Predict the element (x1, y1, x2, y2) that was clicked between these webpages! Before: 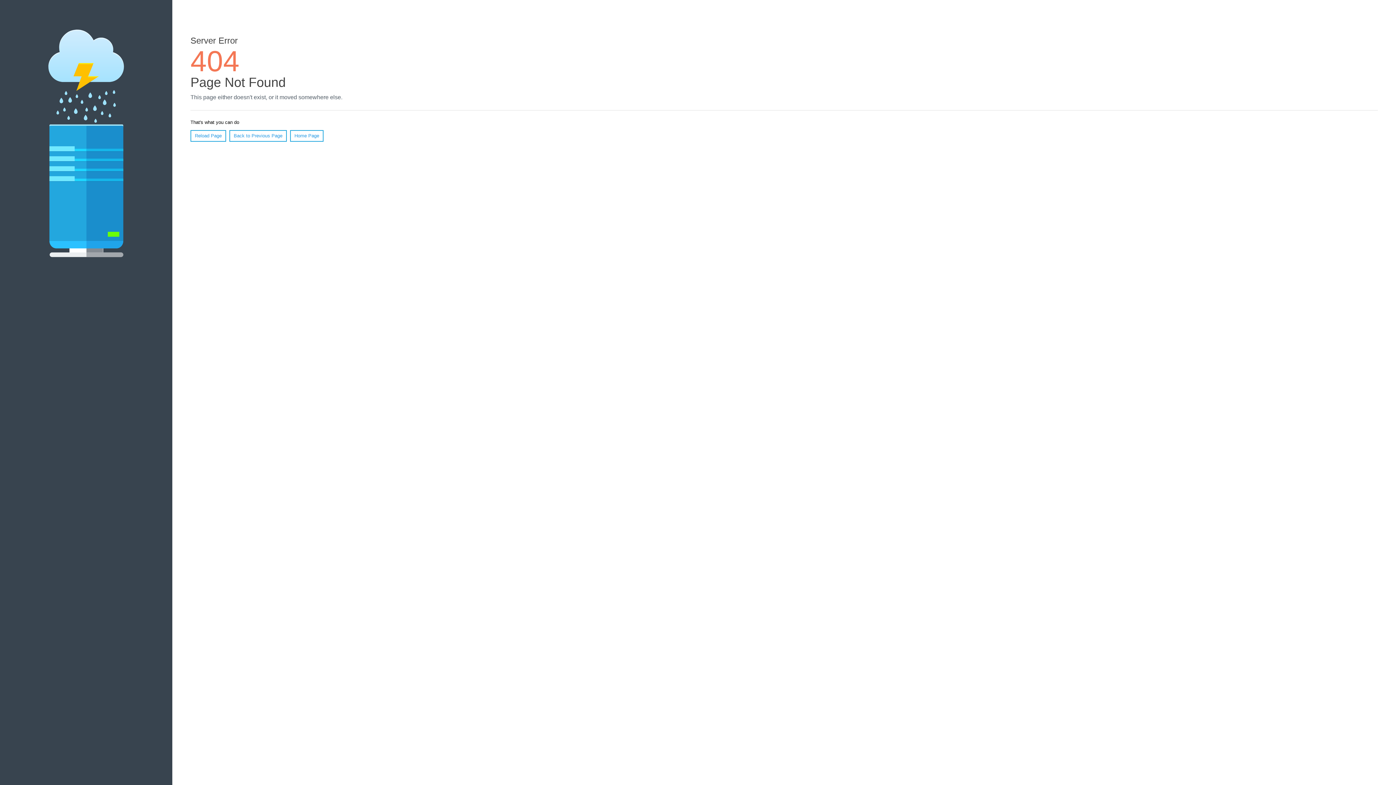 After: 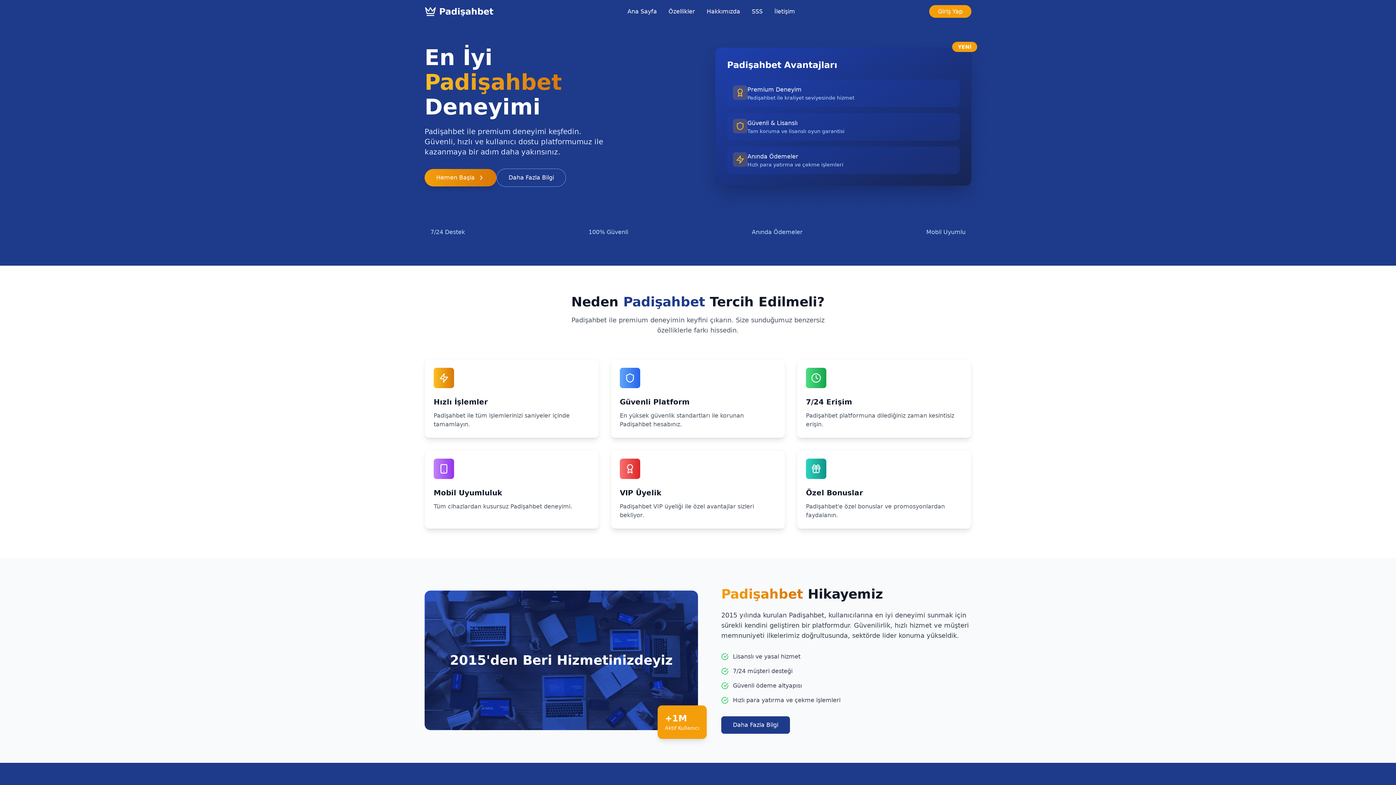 Action: label: Home Page bbox: (290, 130, 323, 141)